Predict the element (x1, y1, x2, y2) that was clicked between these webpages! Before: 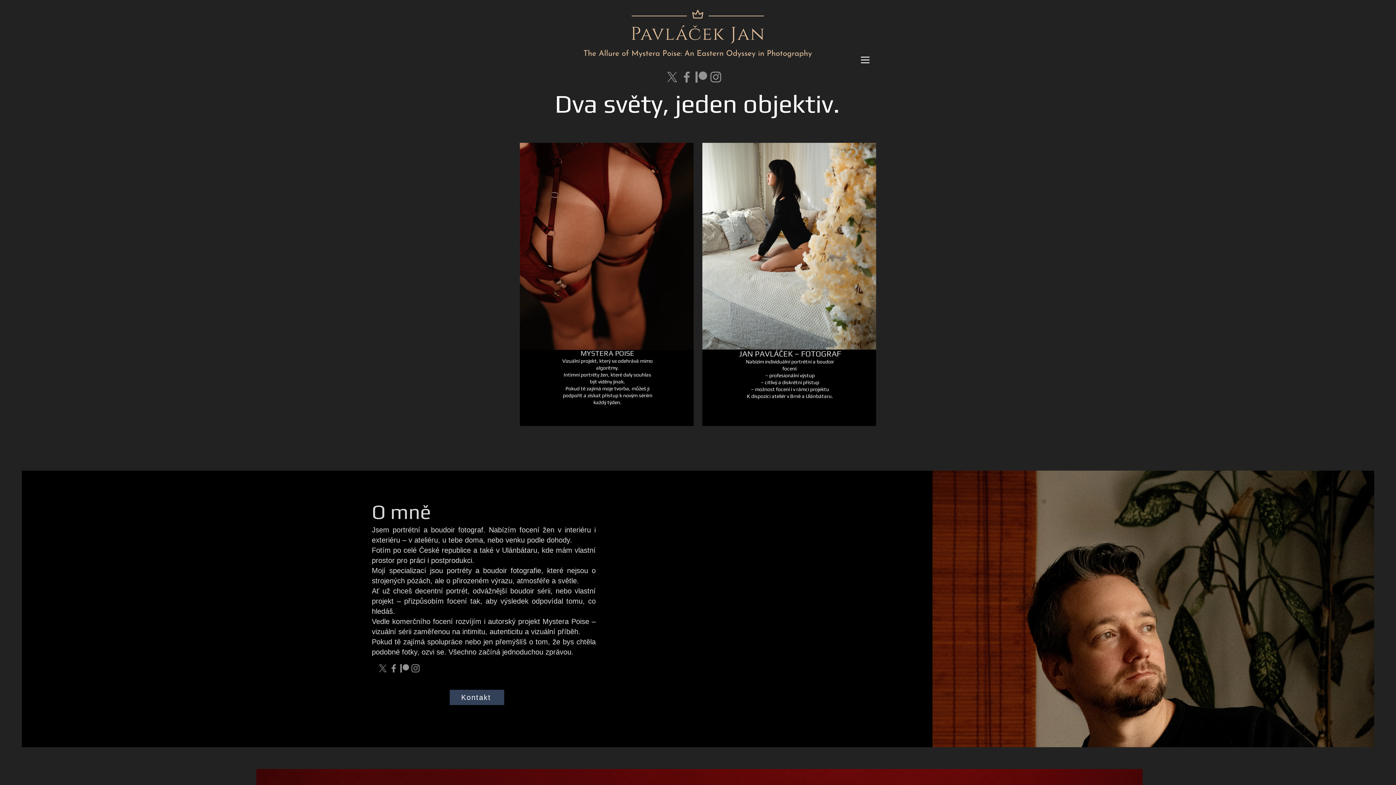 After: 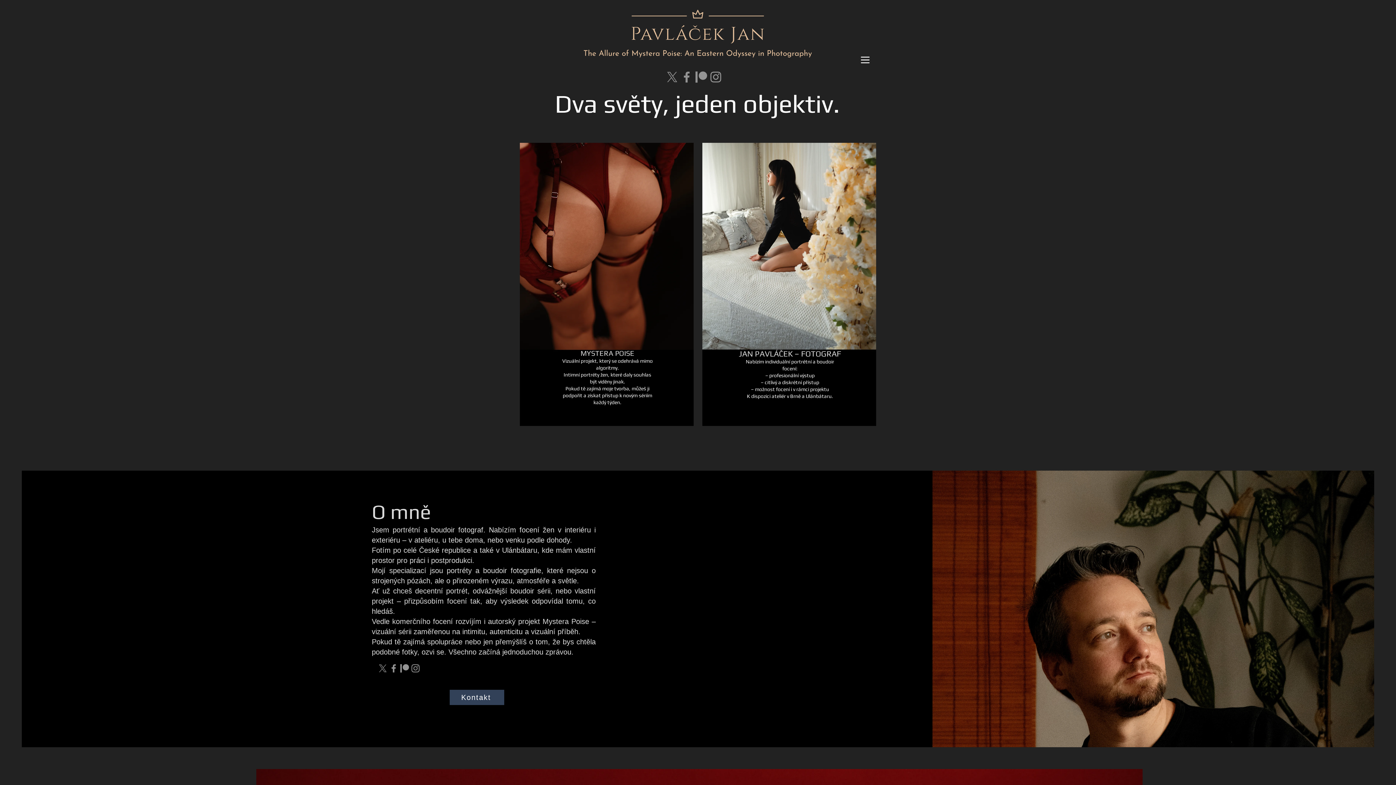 Action: bbox: (679, 69, 694, 84) label: Facebook